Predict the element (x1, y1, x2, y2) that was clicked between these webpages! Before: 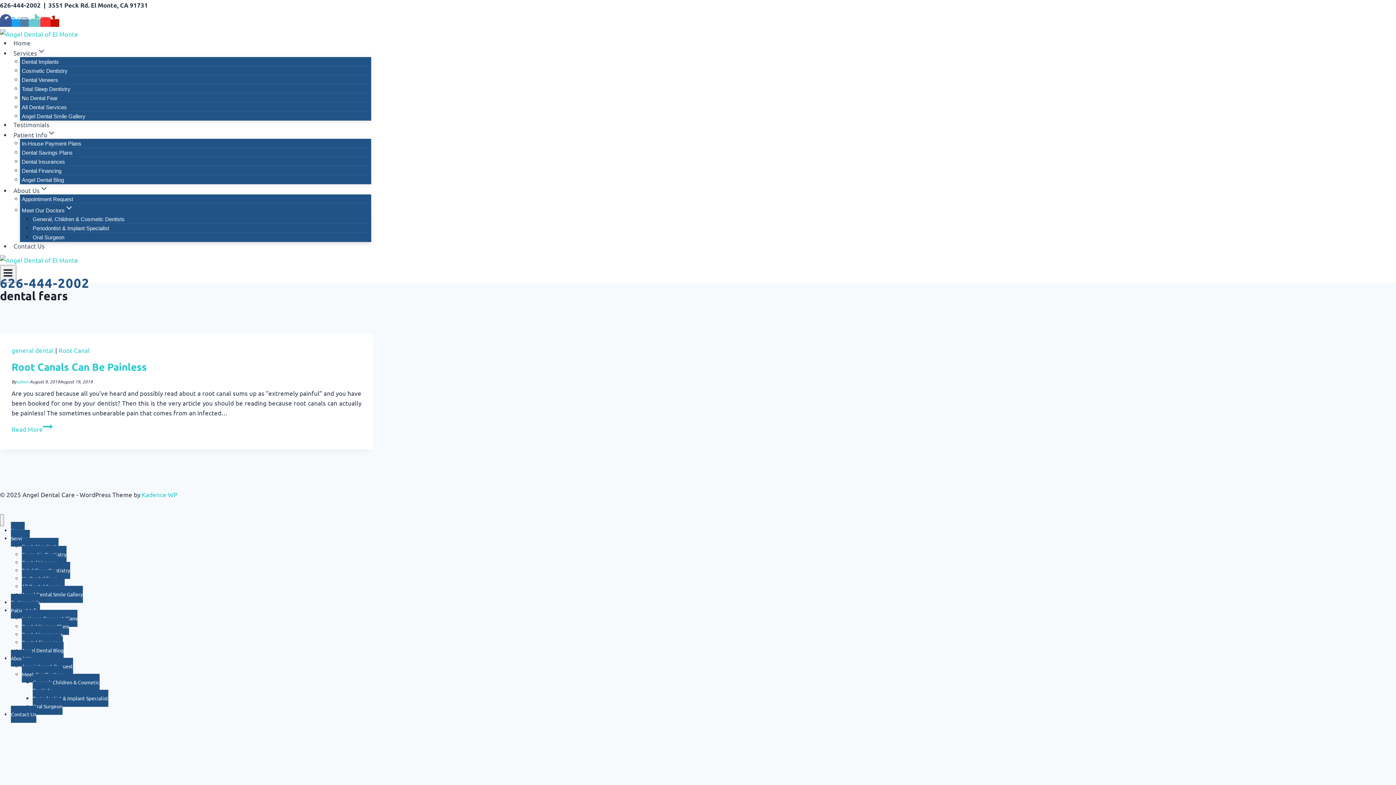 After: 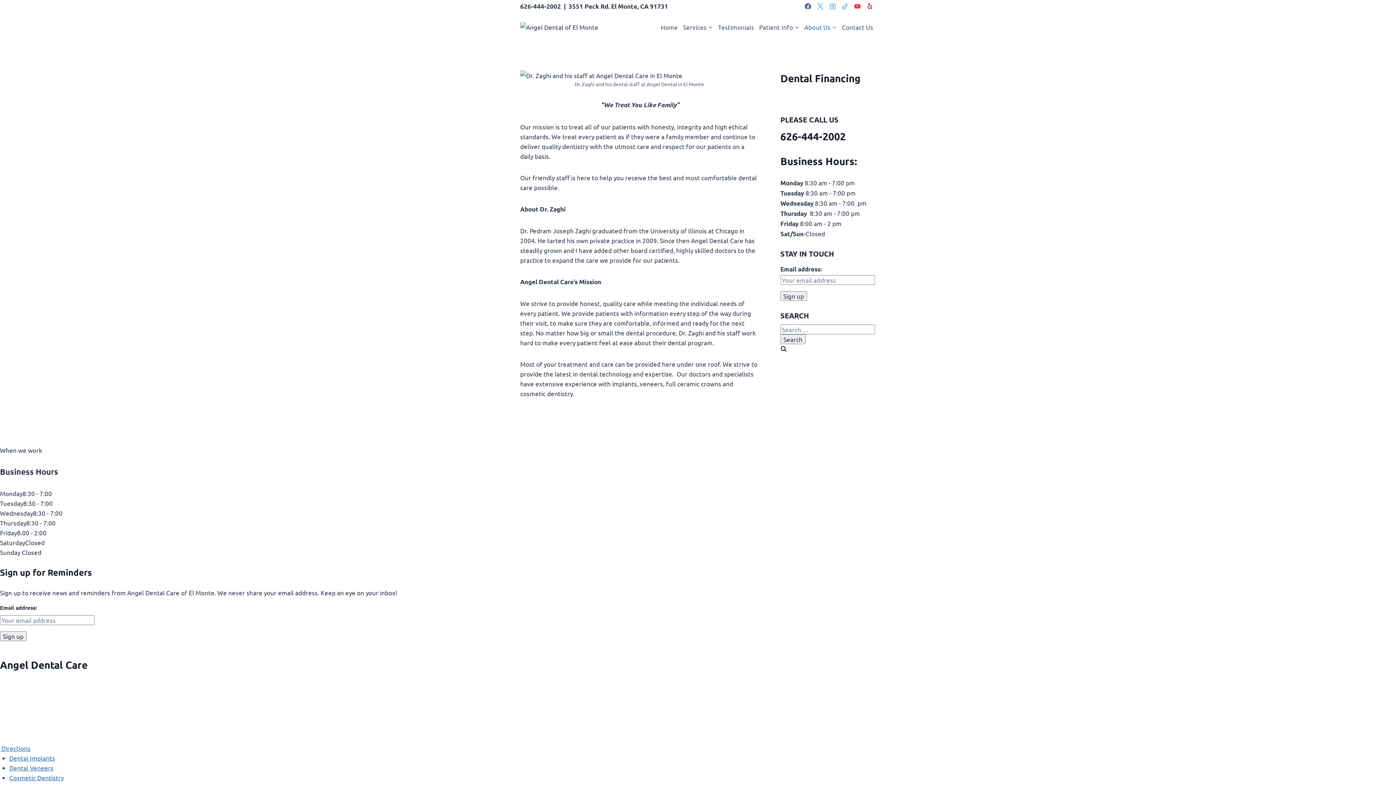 Action: bbox: (10, 185, 51, 195) label: About Us